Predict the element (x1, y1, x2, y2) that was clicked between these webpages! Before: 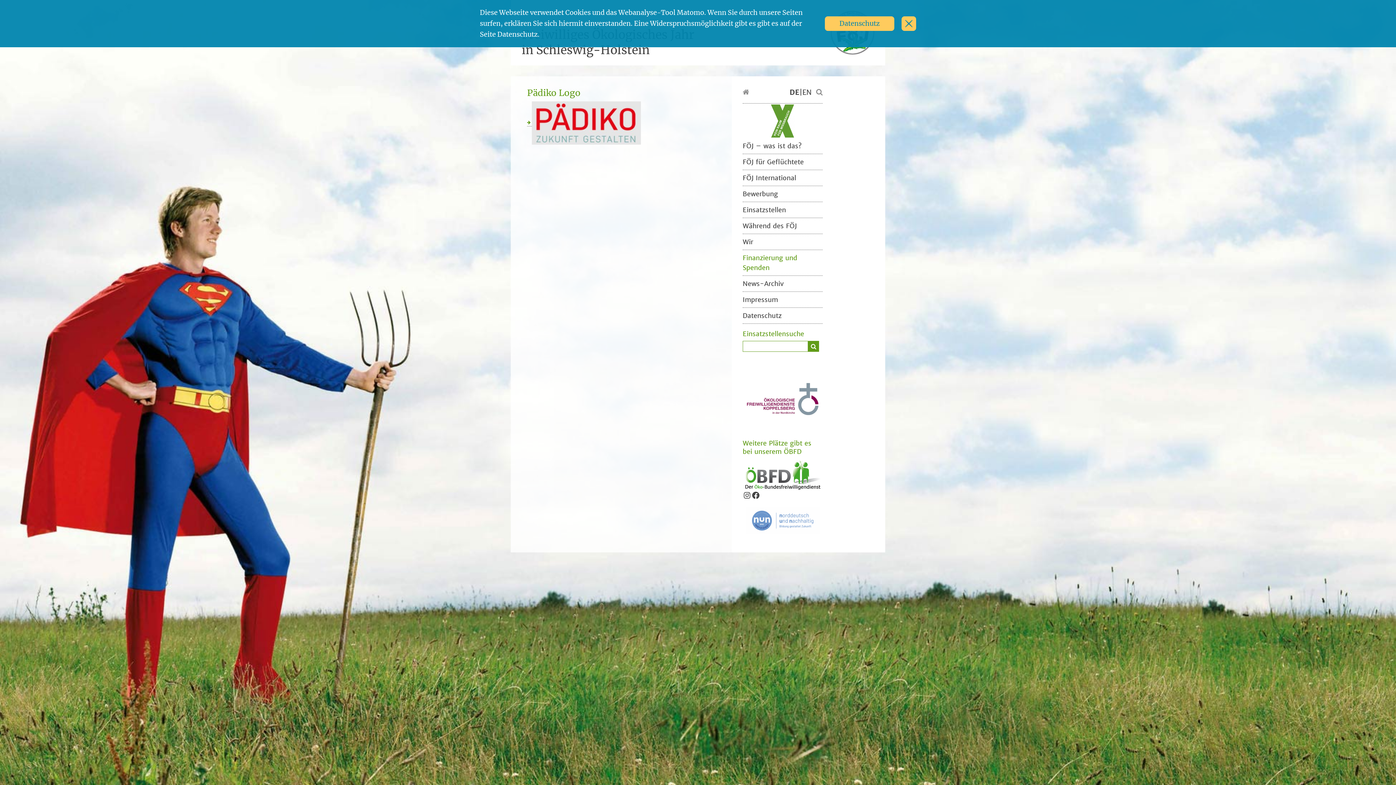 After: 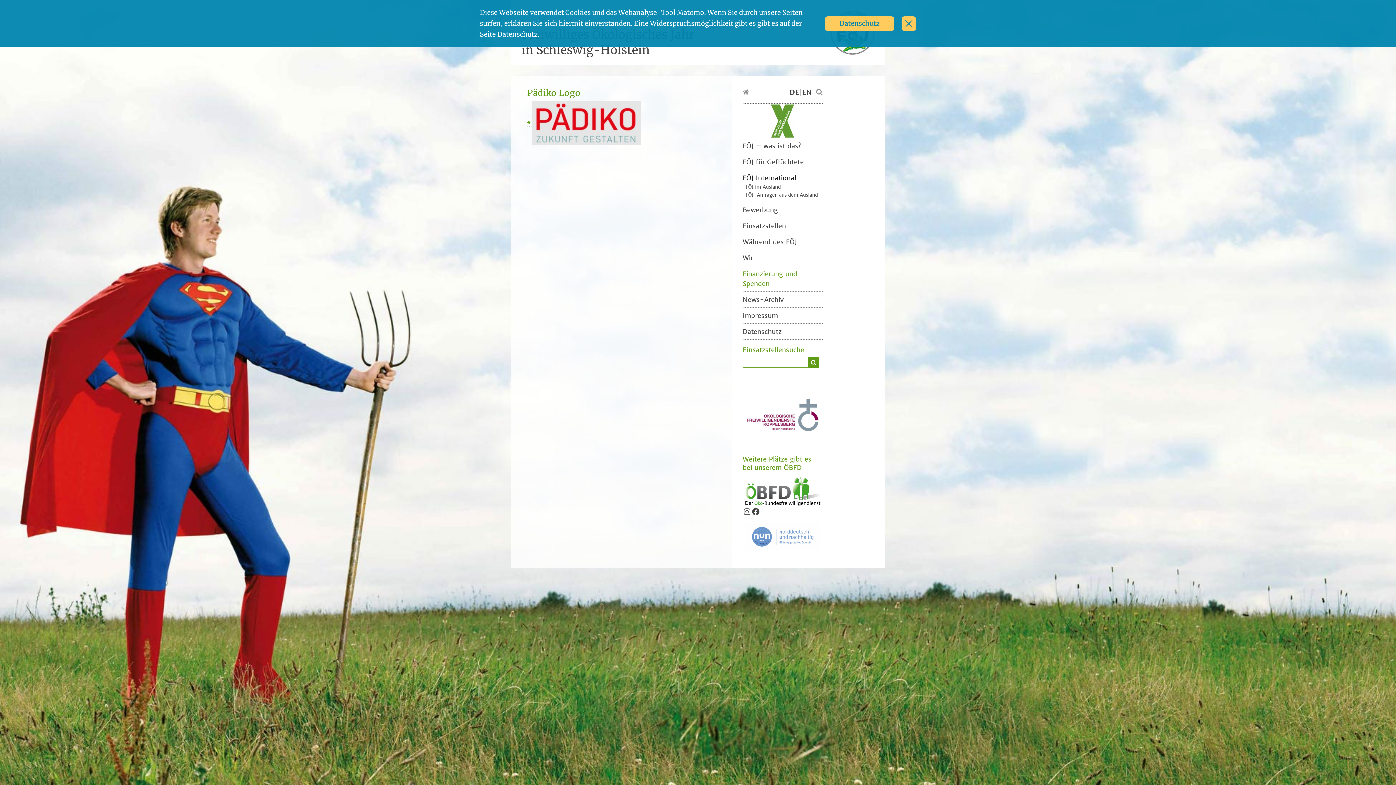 Action: label: FÖJ International bbox: (742, 173, 796, 182)